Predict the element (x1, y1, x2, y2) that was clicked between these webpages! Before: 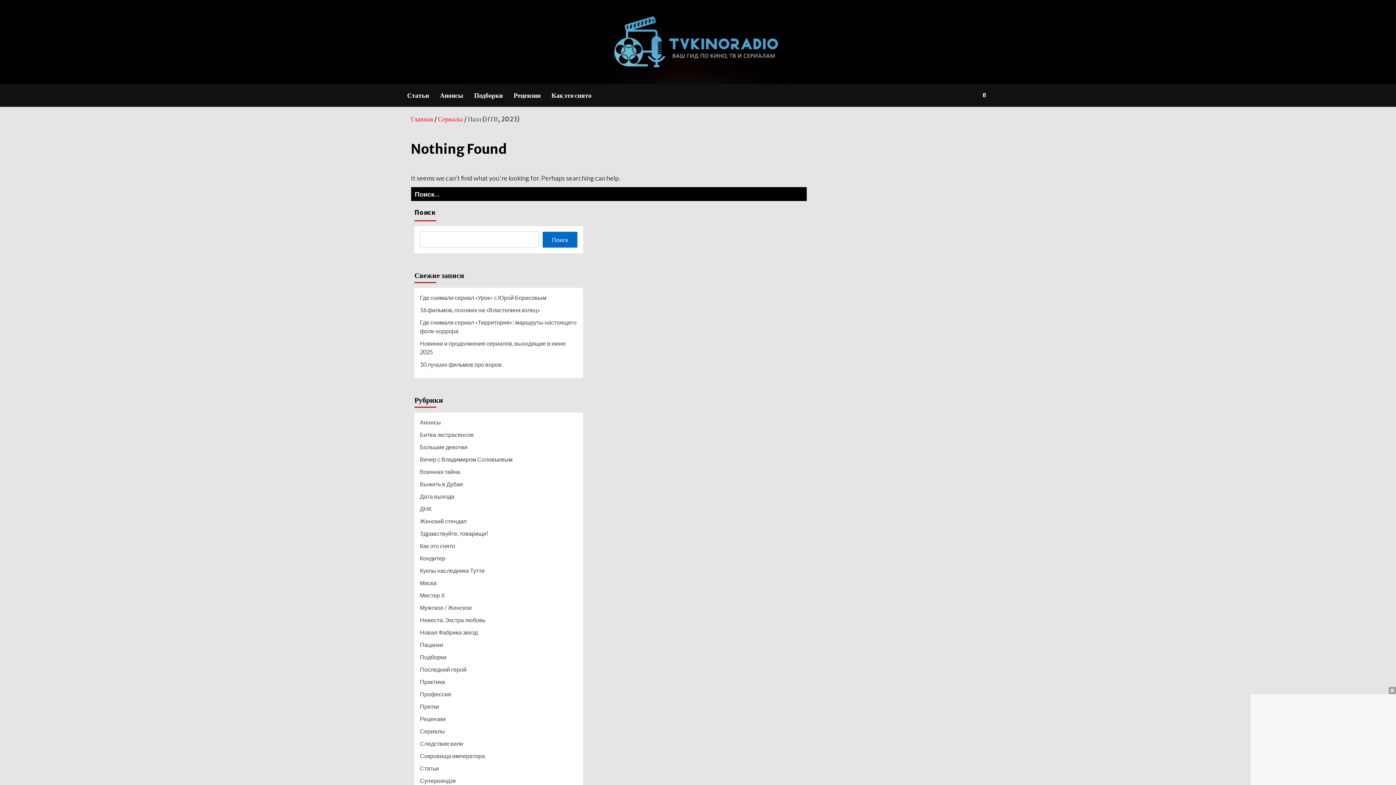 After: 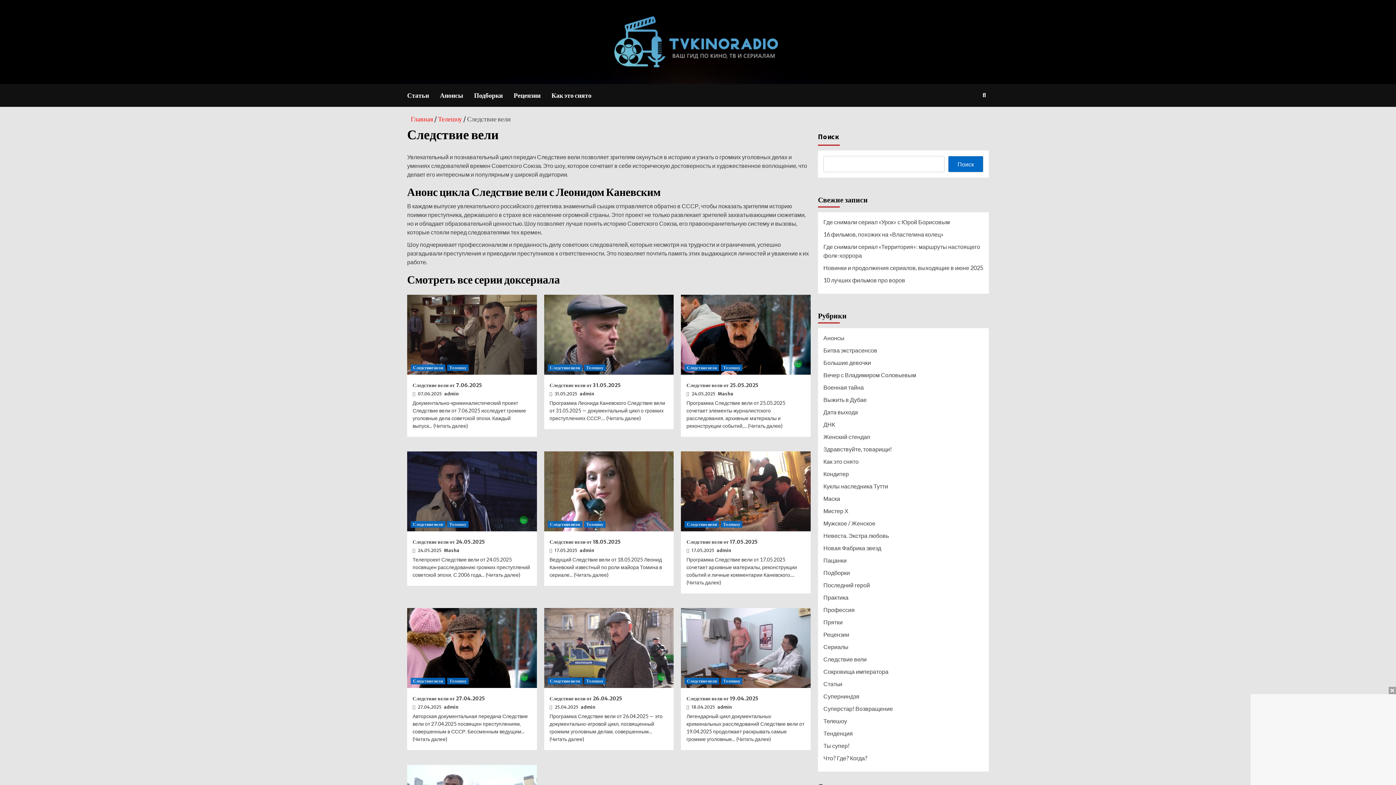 Action: label: Следствие вели bbox: (420, 739, 577, 752)